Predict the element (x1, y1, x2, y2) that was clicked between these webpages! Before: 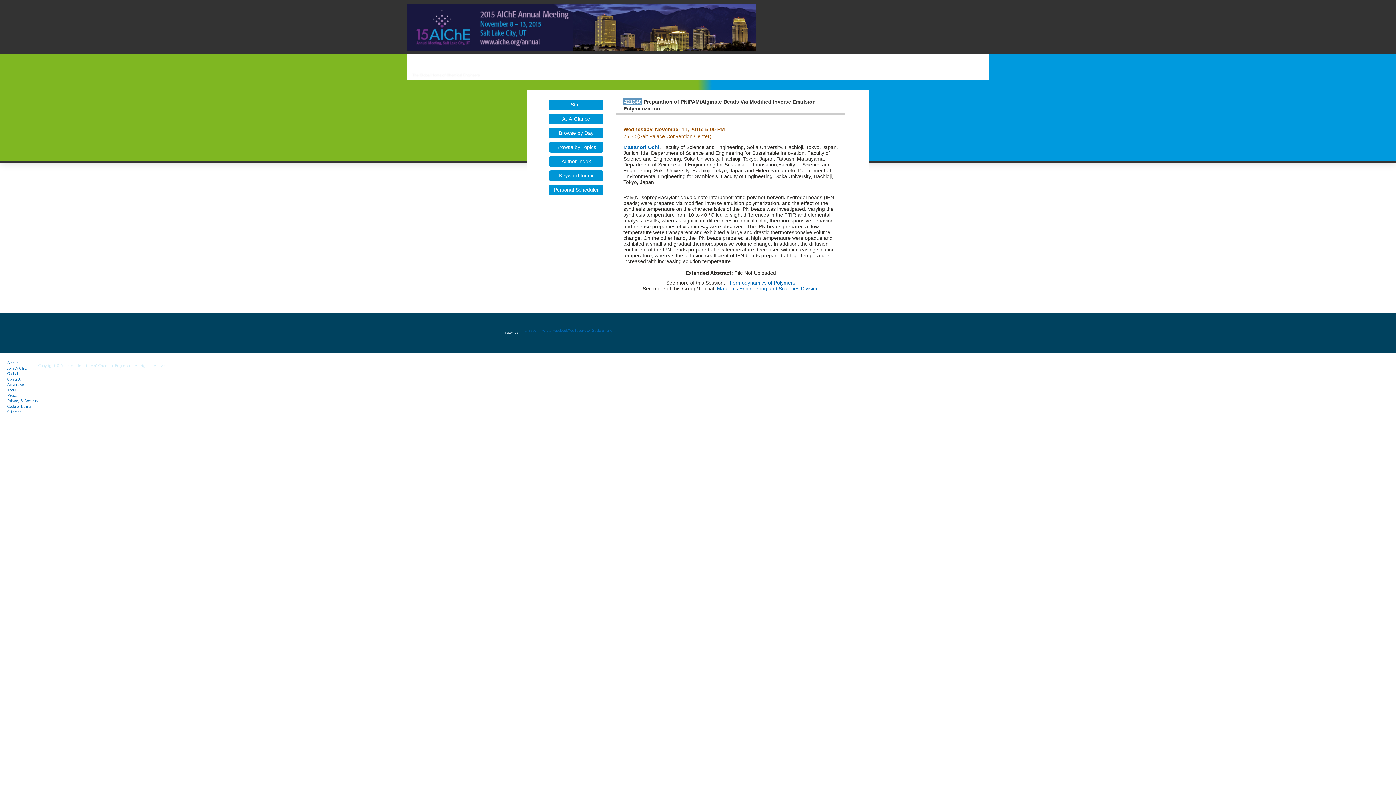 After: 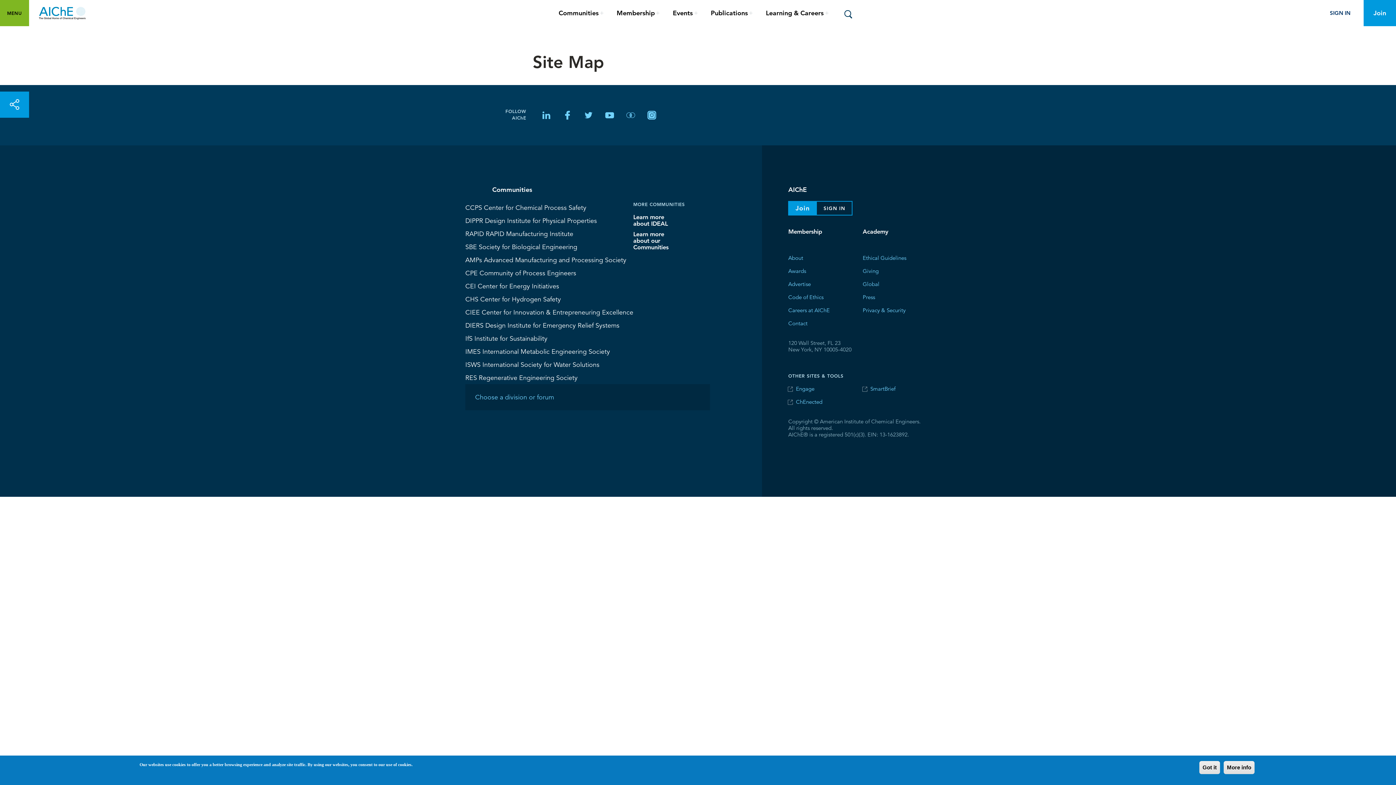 Action: label: Sitemap bbox: (7, 409, 21, 414)